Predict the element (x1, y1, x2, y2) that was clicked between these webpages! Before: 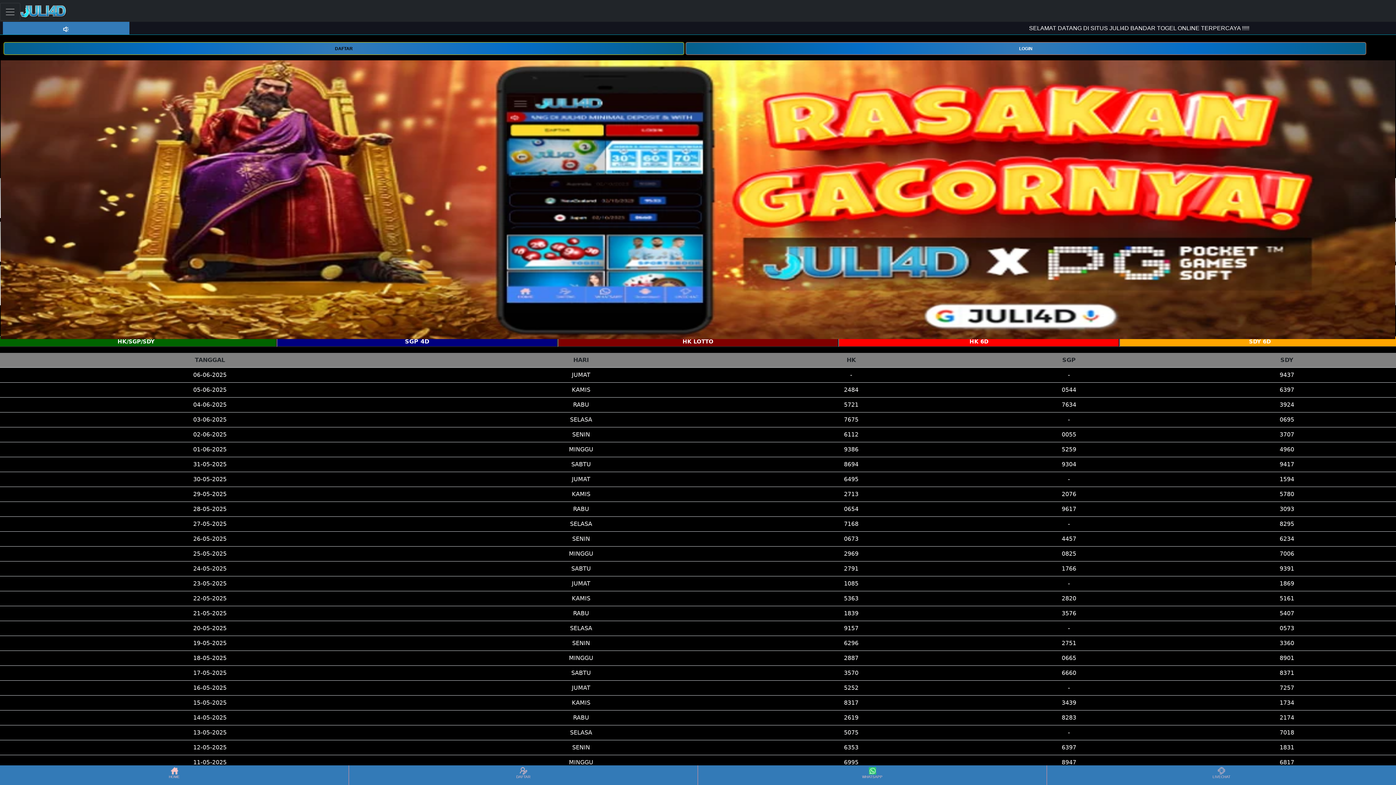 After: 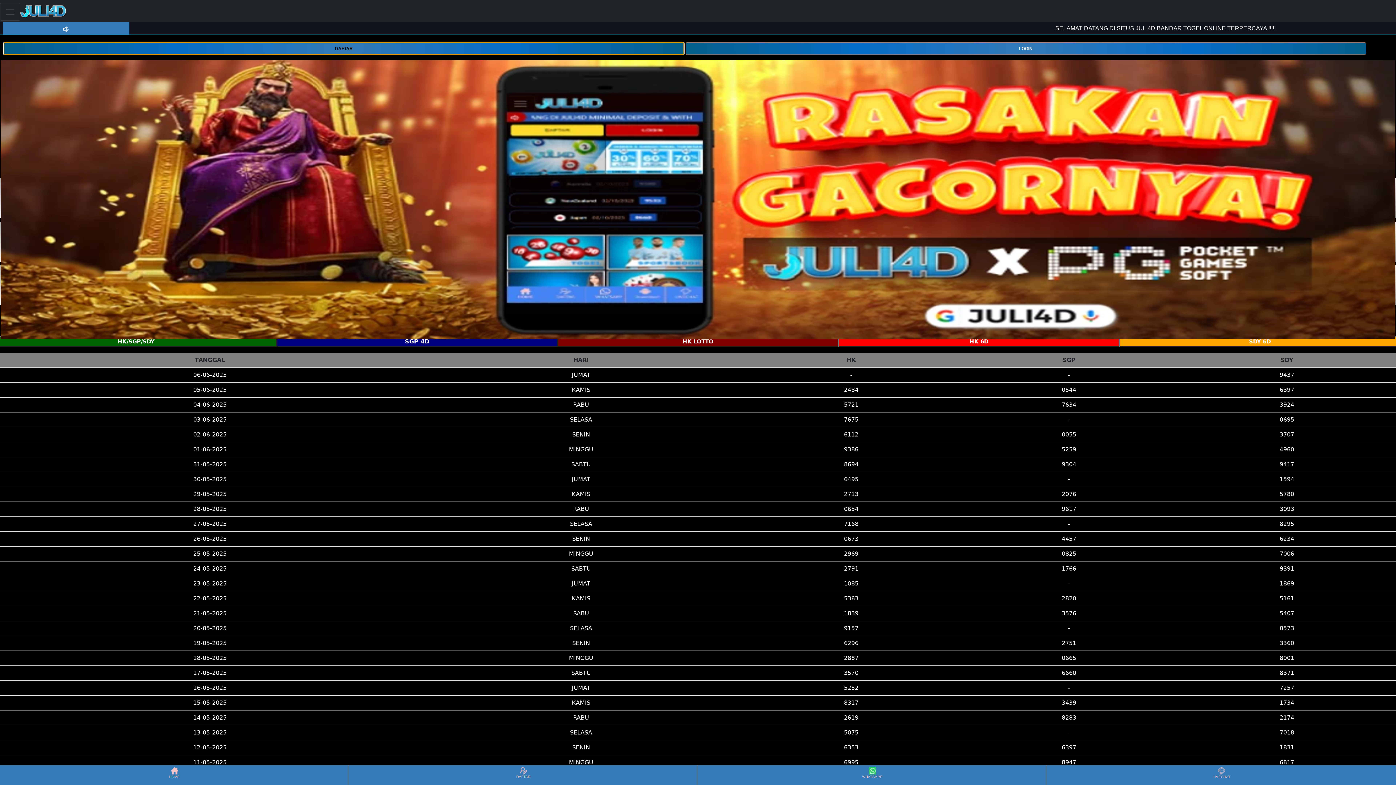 Action: bbox: (3, 42, 684, 54) label: DAFTAR